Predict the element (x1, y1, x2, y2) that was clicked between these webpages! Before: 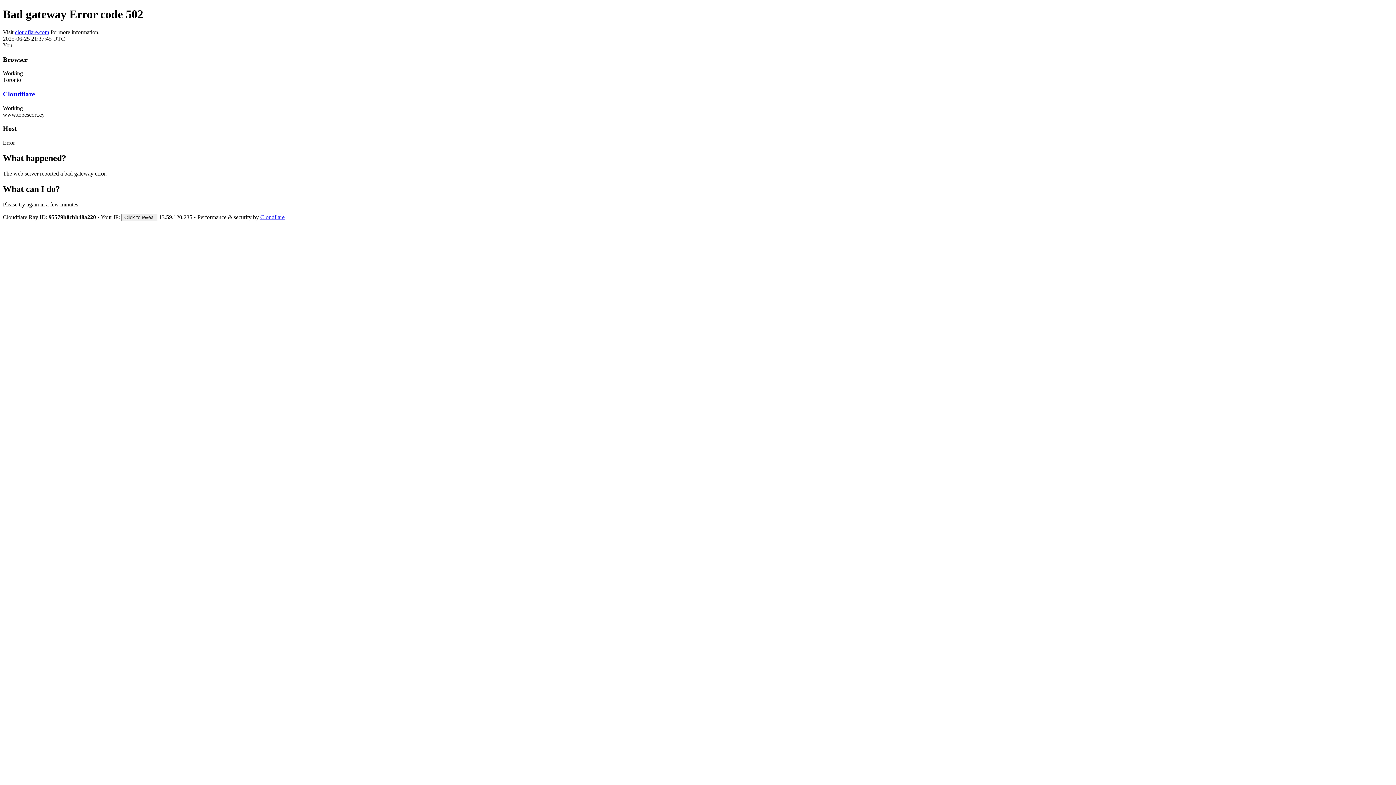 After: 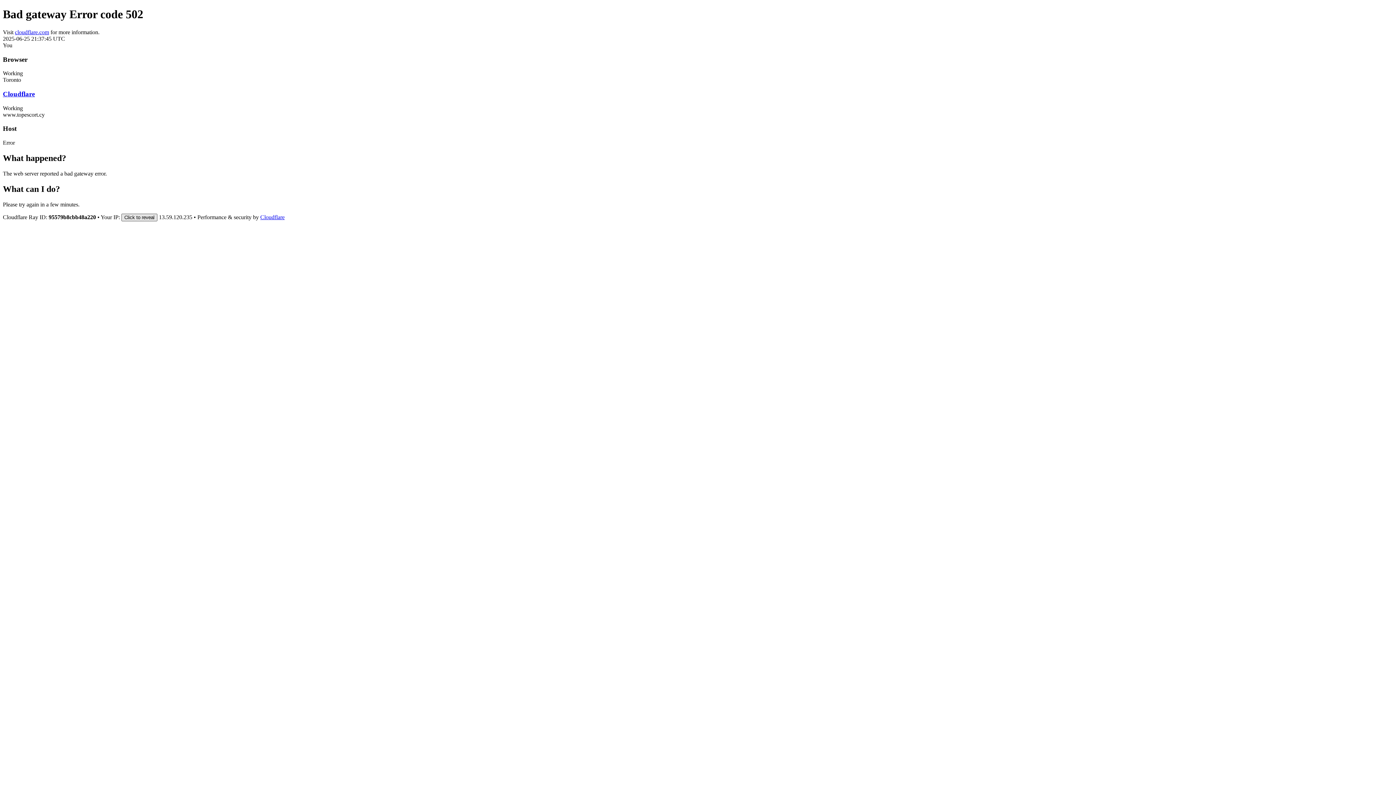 Action: bbox: (121, 213, 157, 221) label: Click to reveal